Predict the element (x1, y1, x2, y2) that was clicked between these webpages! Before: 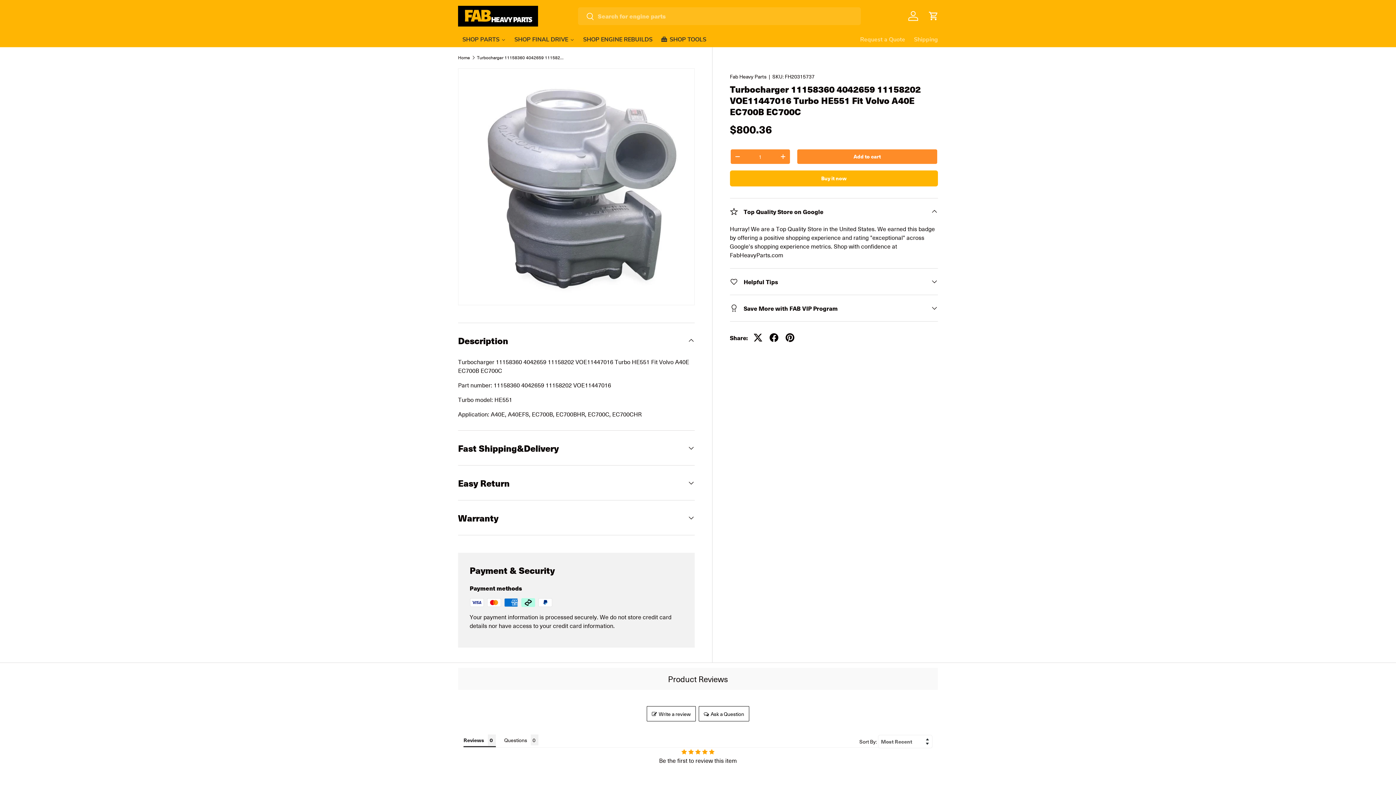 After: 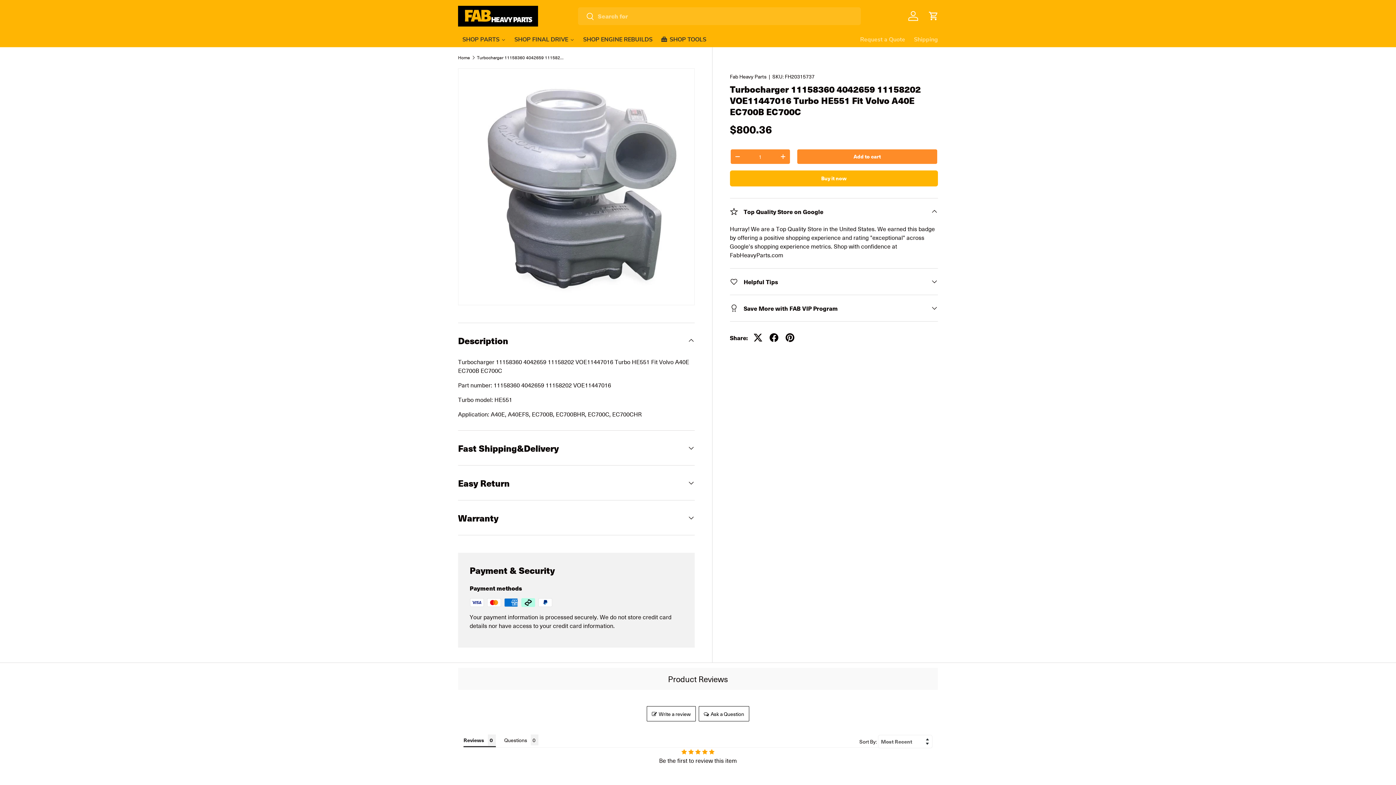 Action: bbox: (578, 32, 657, 46) label: SHOP ENGINE REBUILDS